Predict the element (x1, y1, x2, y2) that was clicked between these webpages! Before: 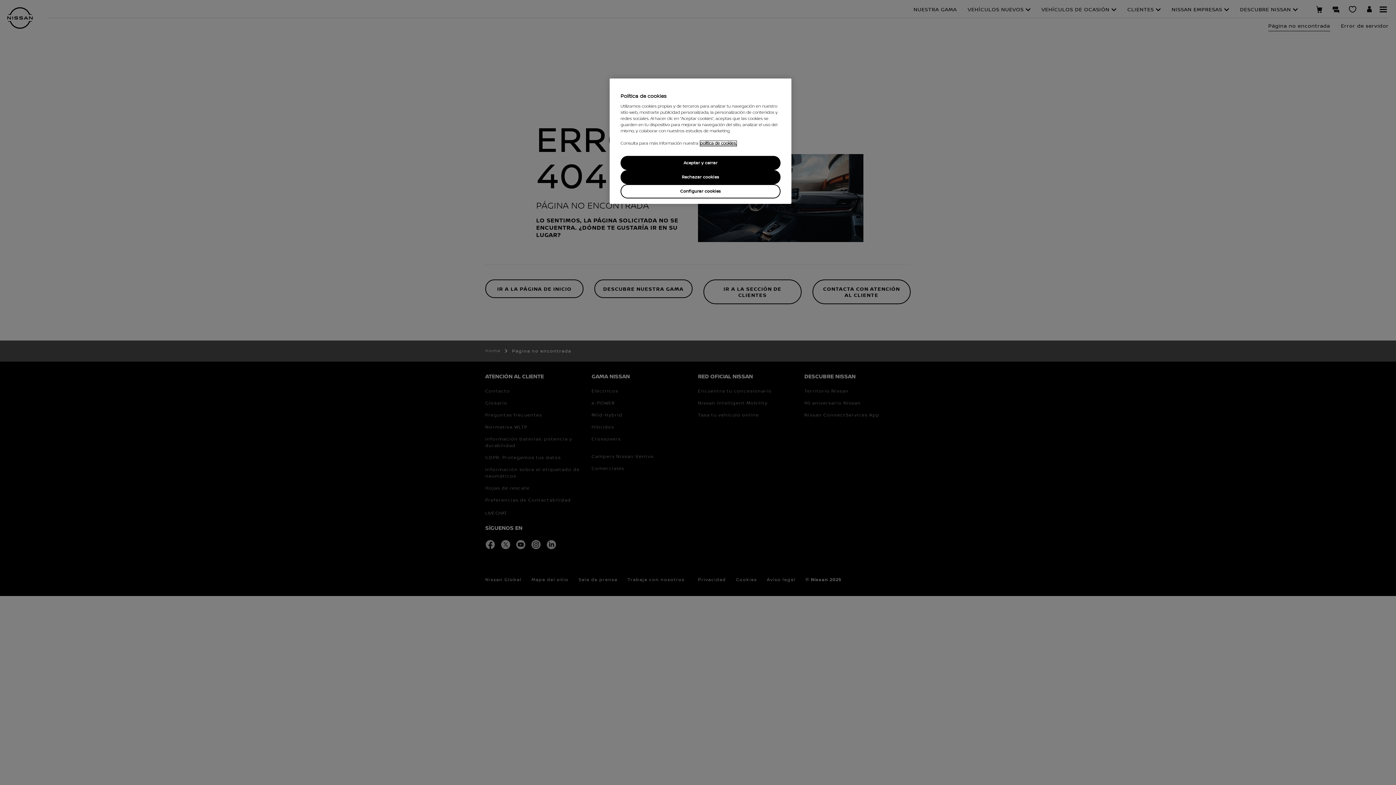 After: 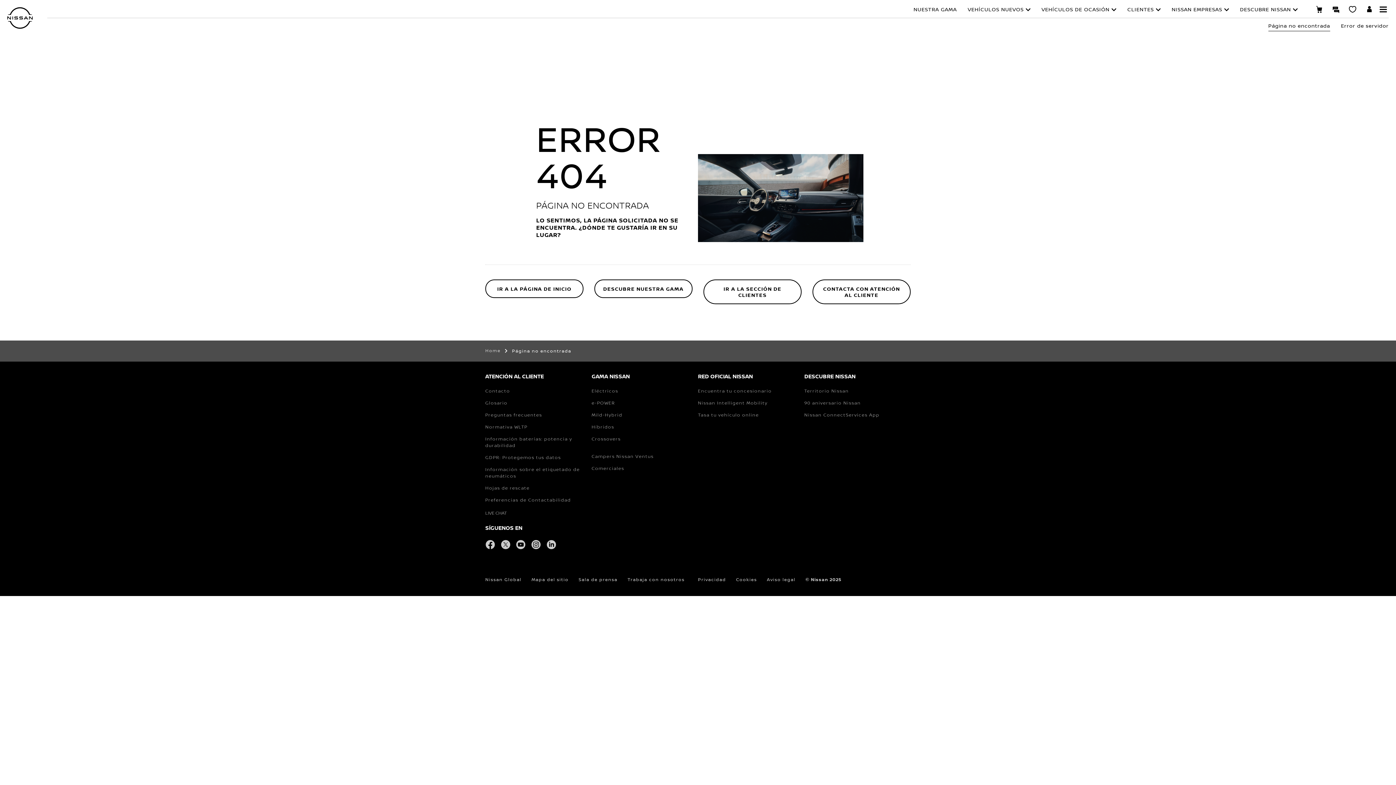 Action: bbox: (620, 170, 780, 184) label: Rechazar cookies